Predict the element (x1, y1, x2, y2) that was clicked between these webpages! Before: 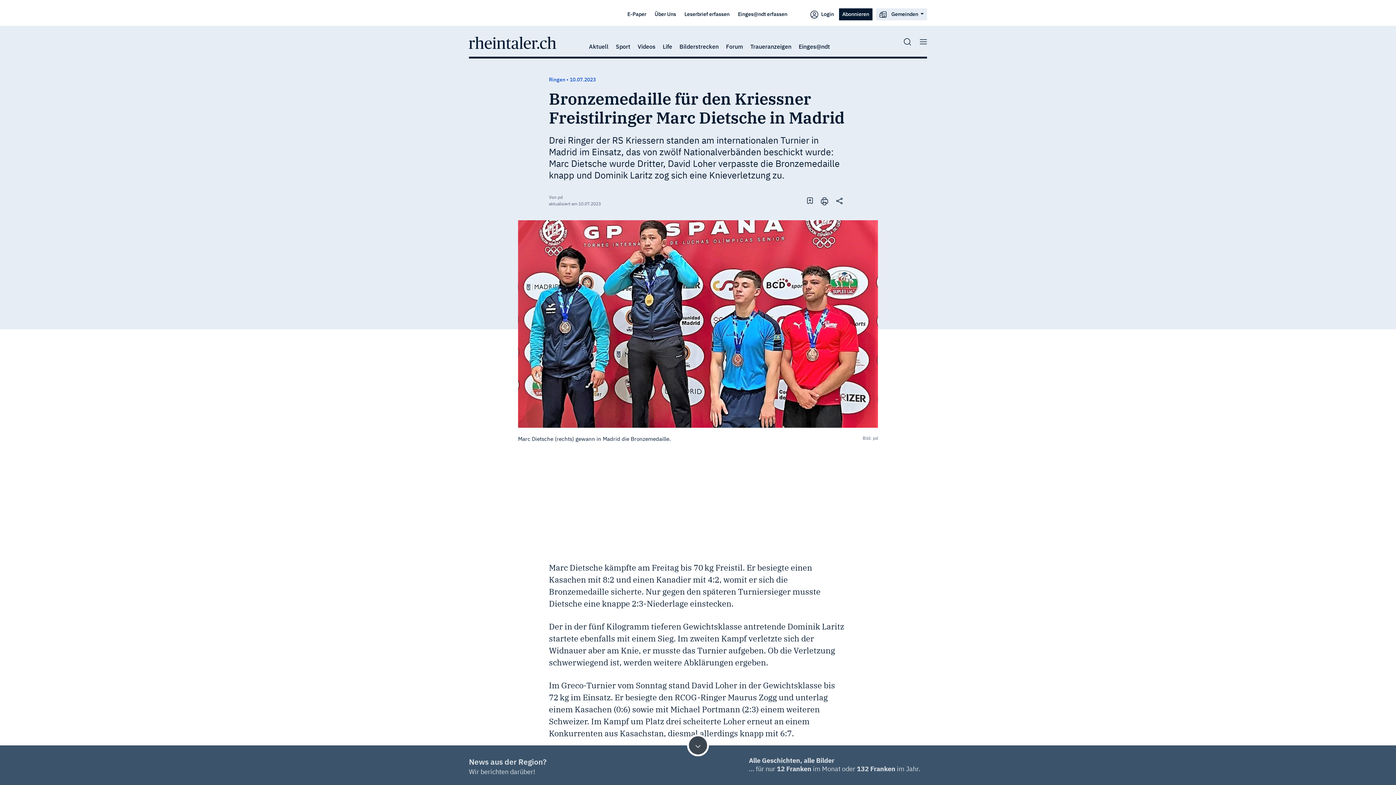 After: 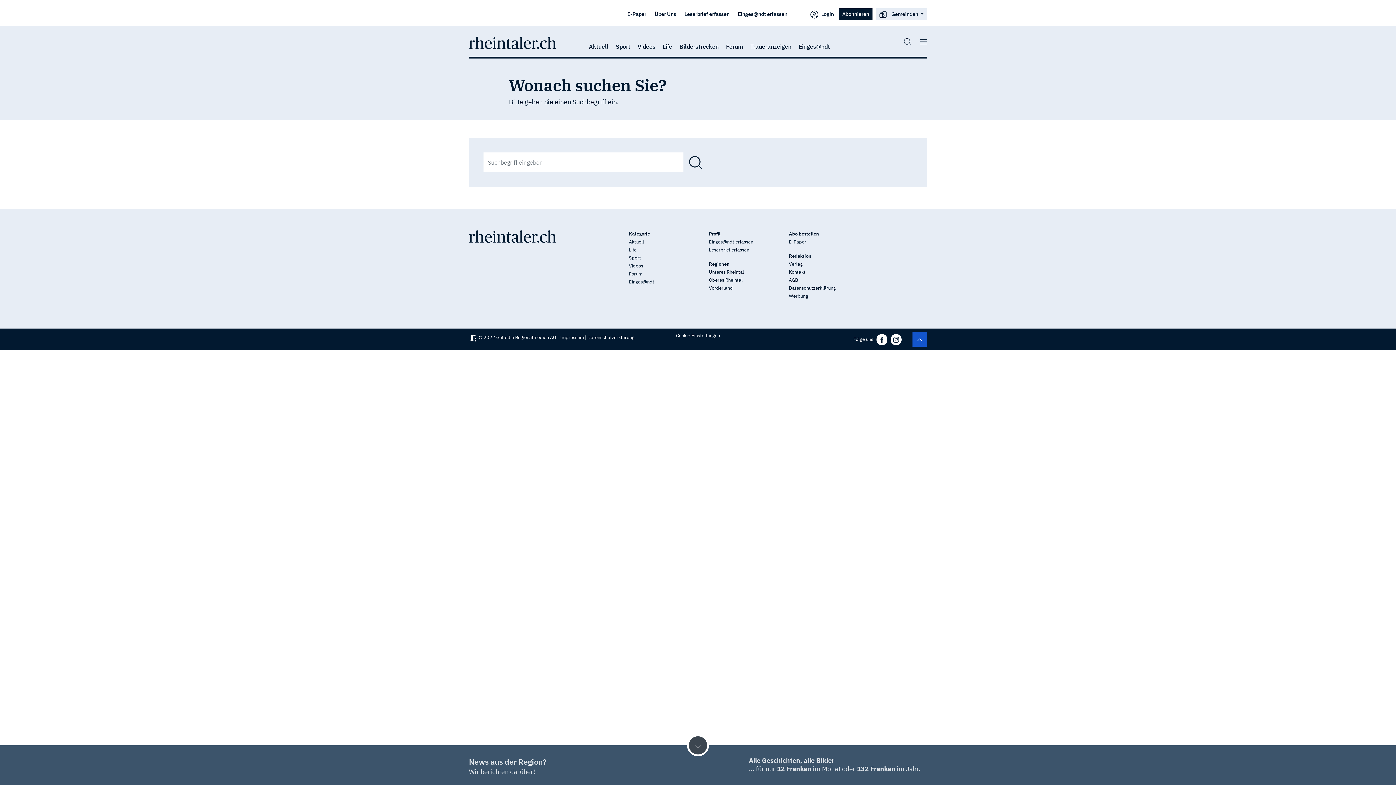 Action: bbox: (904, 36, 911, 45)